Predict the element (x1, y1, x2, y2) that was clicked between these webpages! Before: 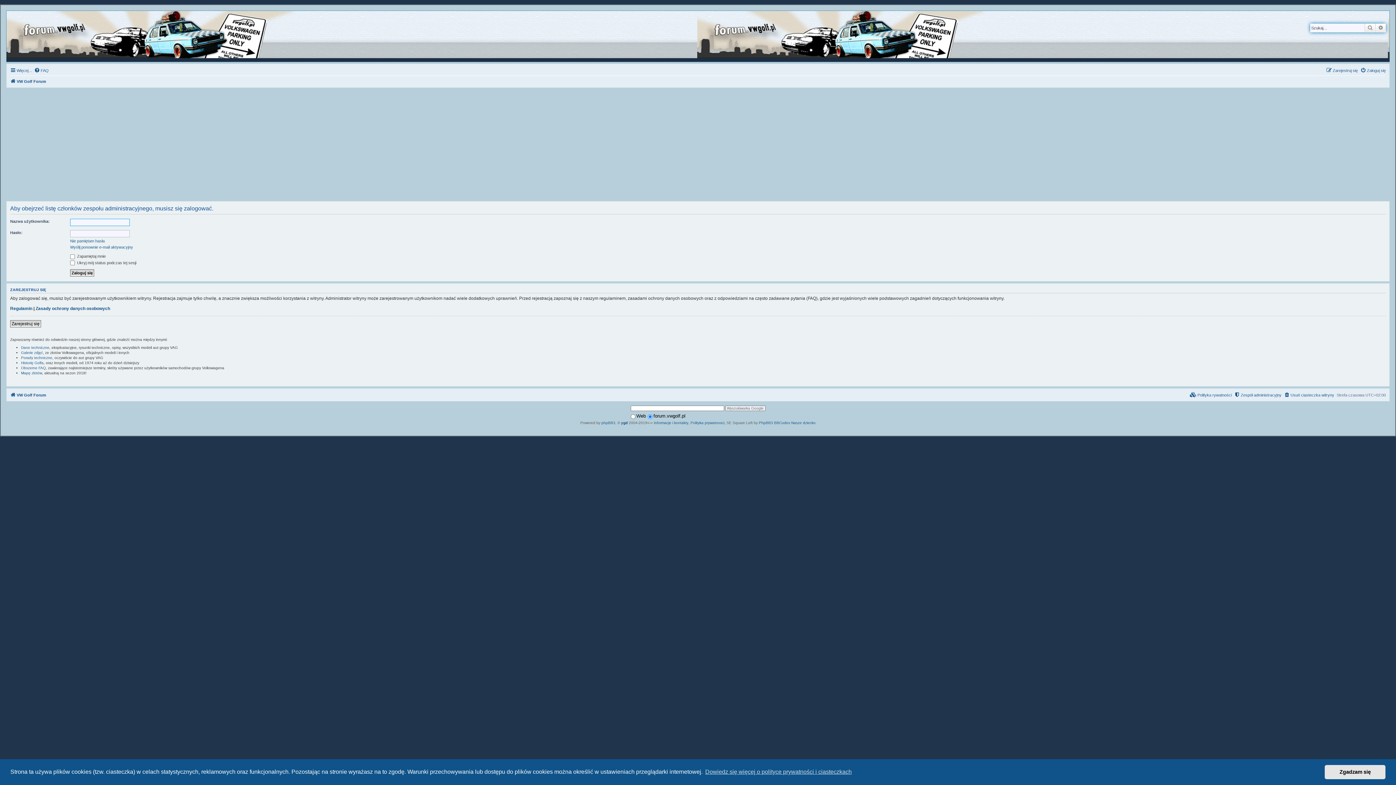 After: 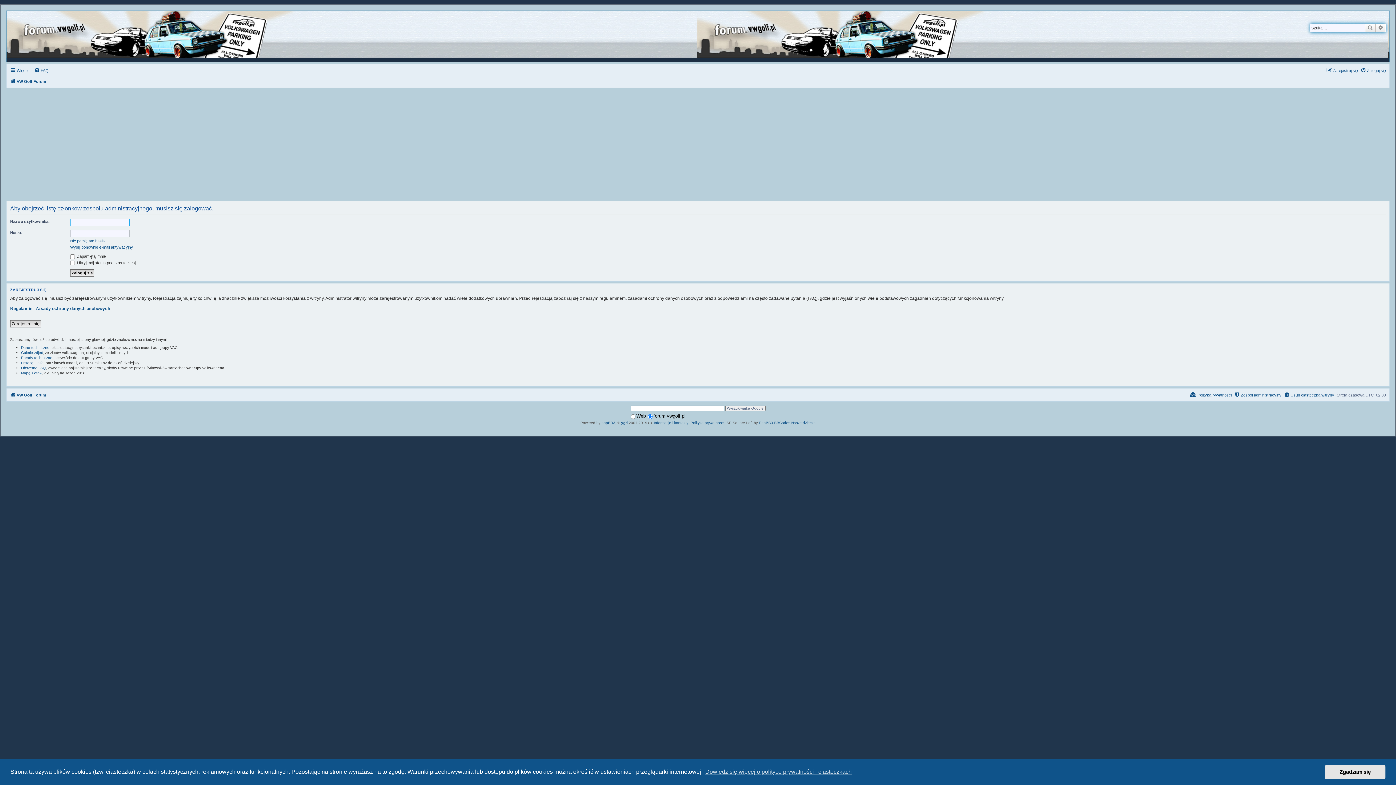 Action: label: Zespół administracyjny bbox: (1234, 390, 1281, 399)